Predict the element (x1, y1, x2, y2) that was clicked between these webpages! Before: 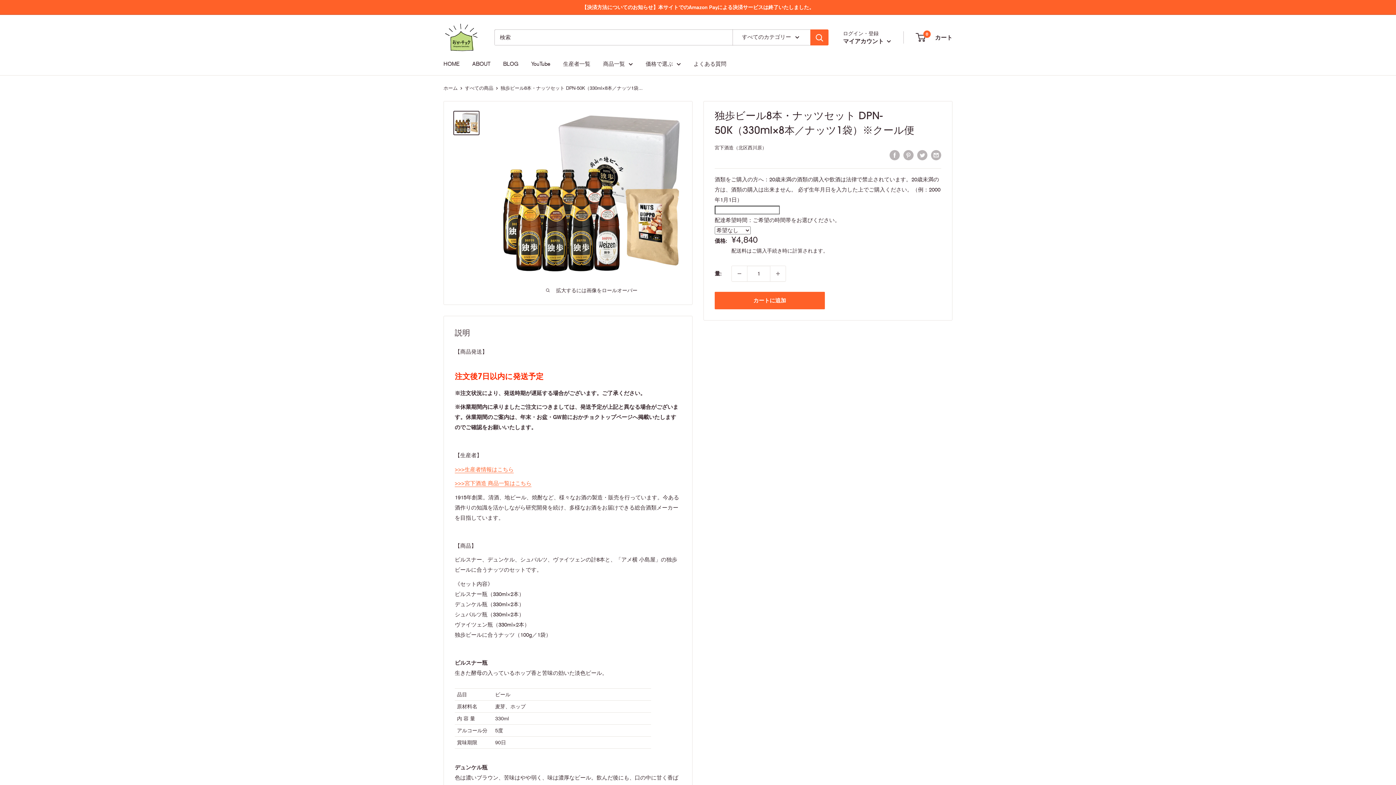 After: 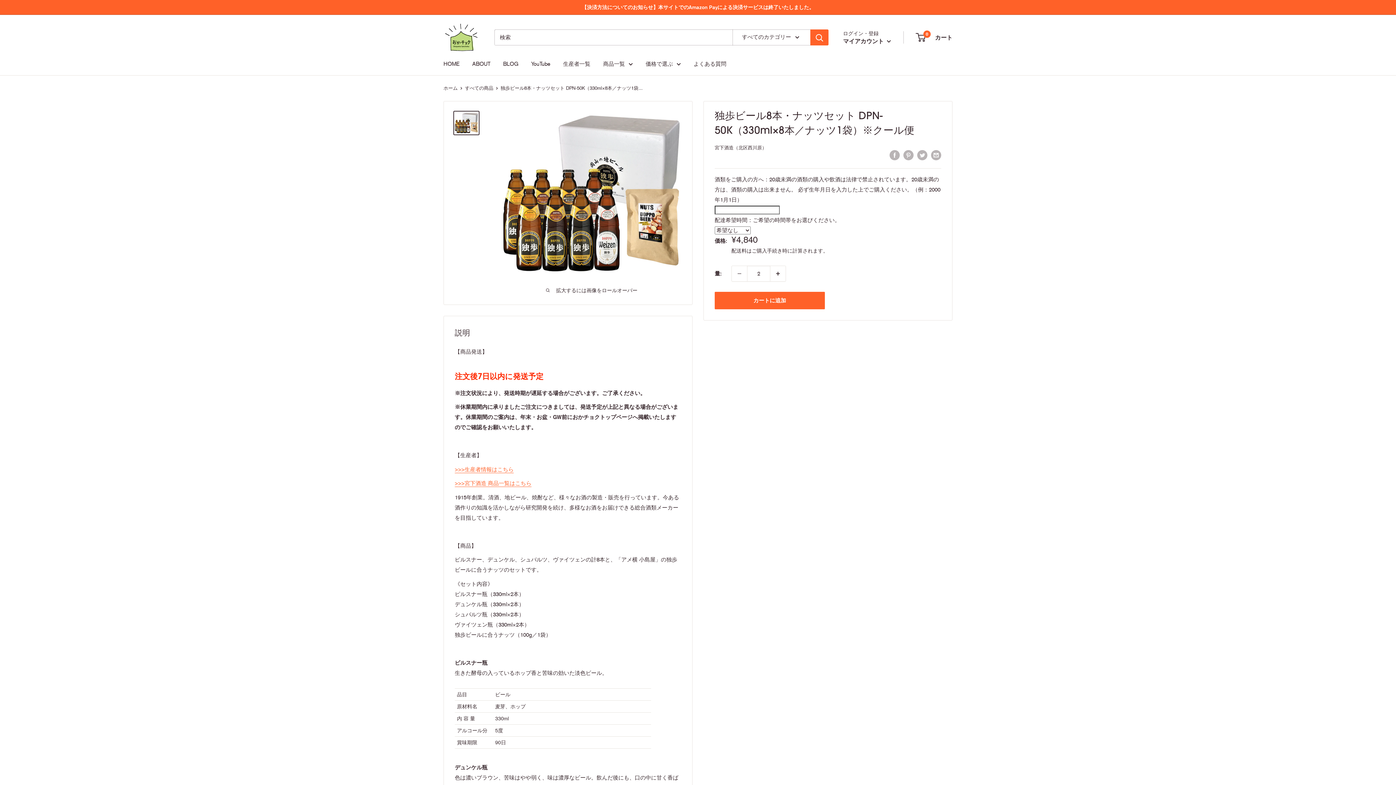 Action: bbox: (770, 266, 785, 281) label: 数量を1増やす